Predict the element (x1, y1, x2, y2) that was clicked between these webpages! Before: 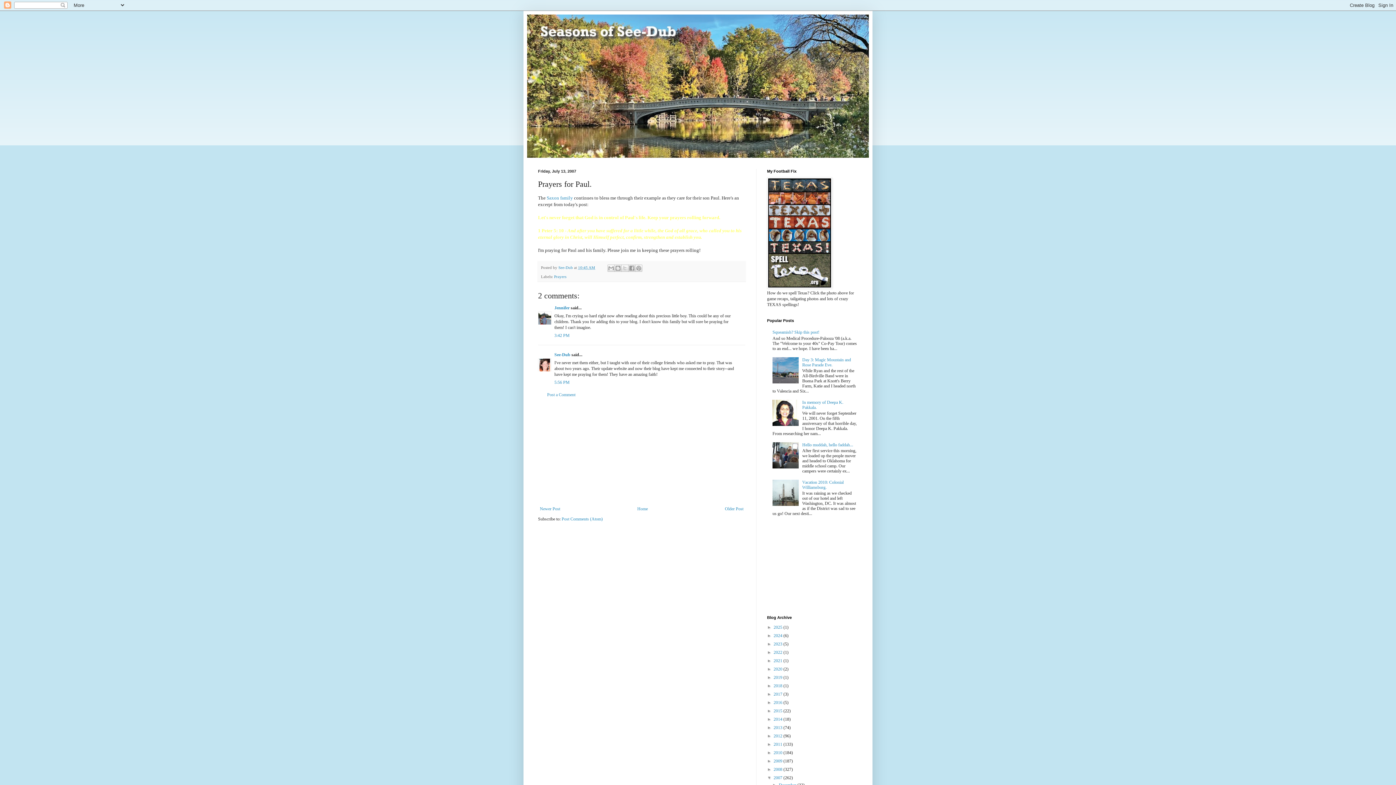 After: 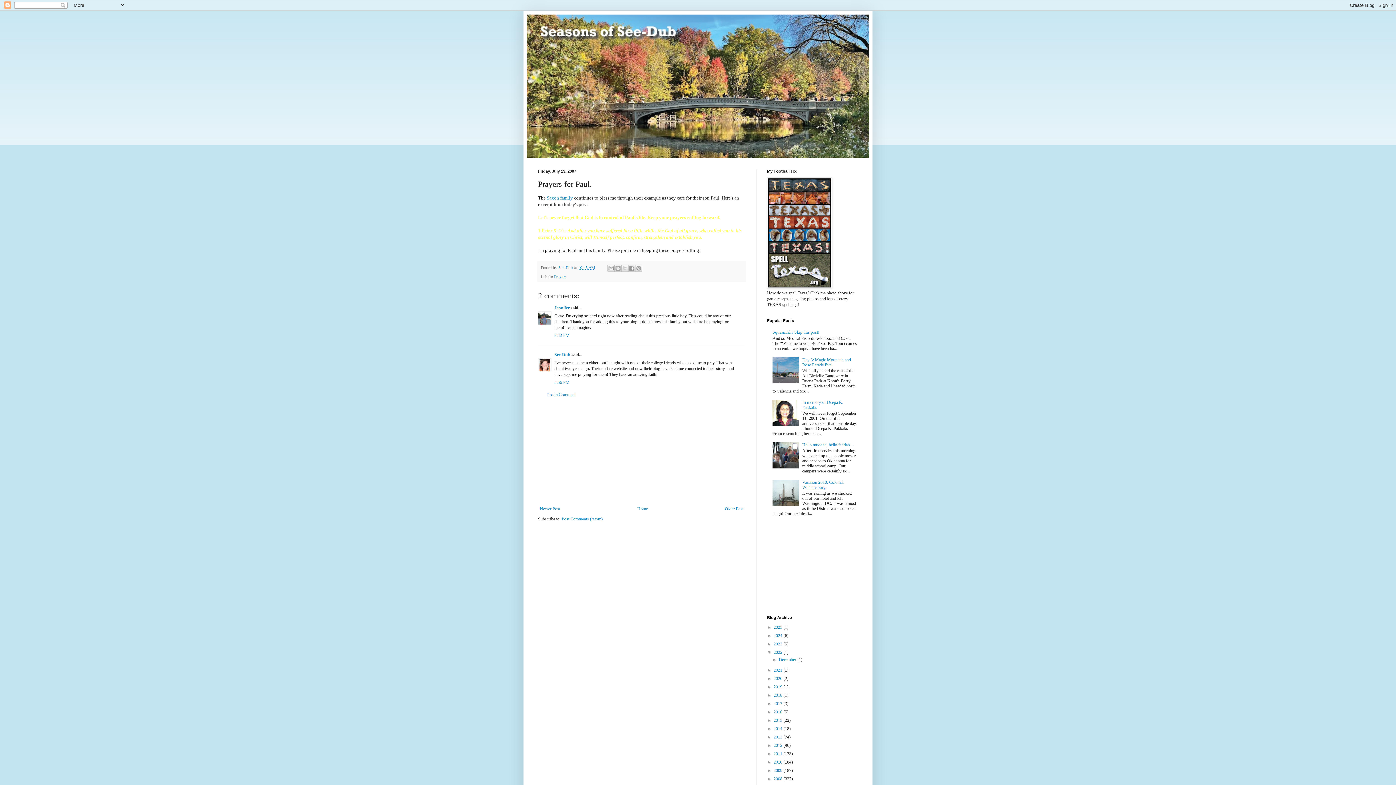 Action: bbox: (767, 650, 773, 655) label: ►  